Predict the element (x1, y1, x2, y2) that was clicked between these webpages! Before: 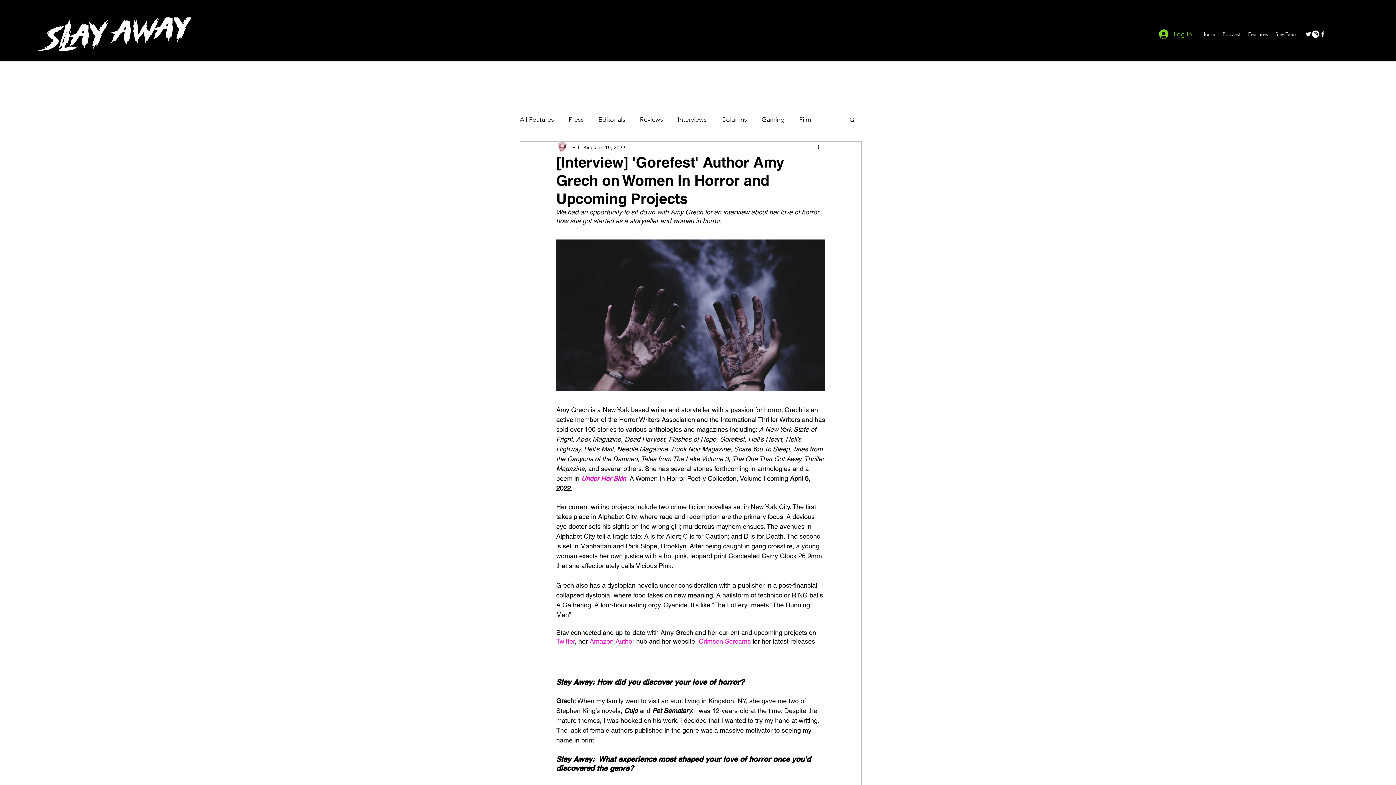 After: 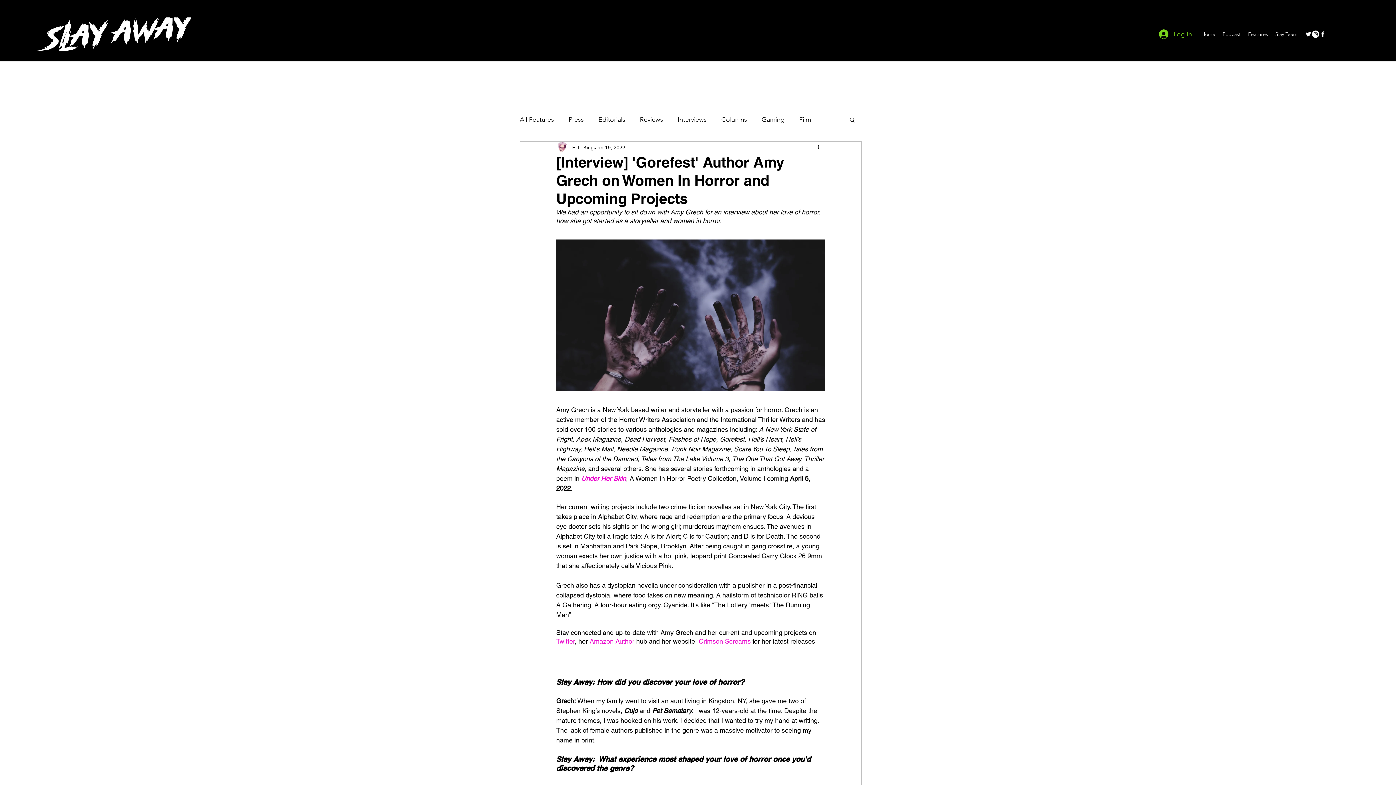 Action: label: Twitter bbox: (1305, 30, 1312, 37)